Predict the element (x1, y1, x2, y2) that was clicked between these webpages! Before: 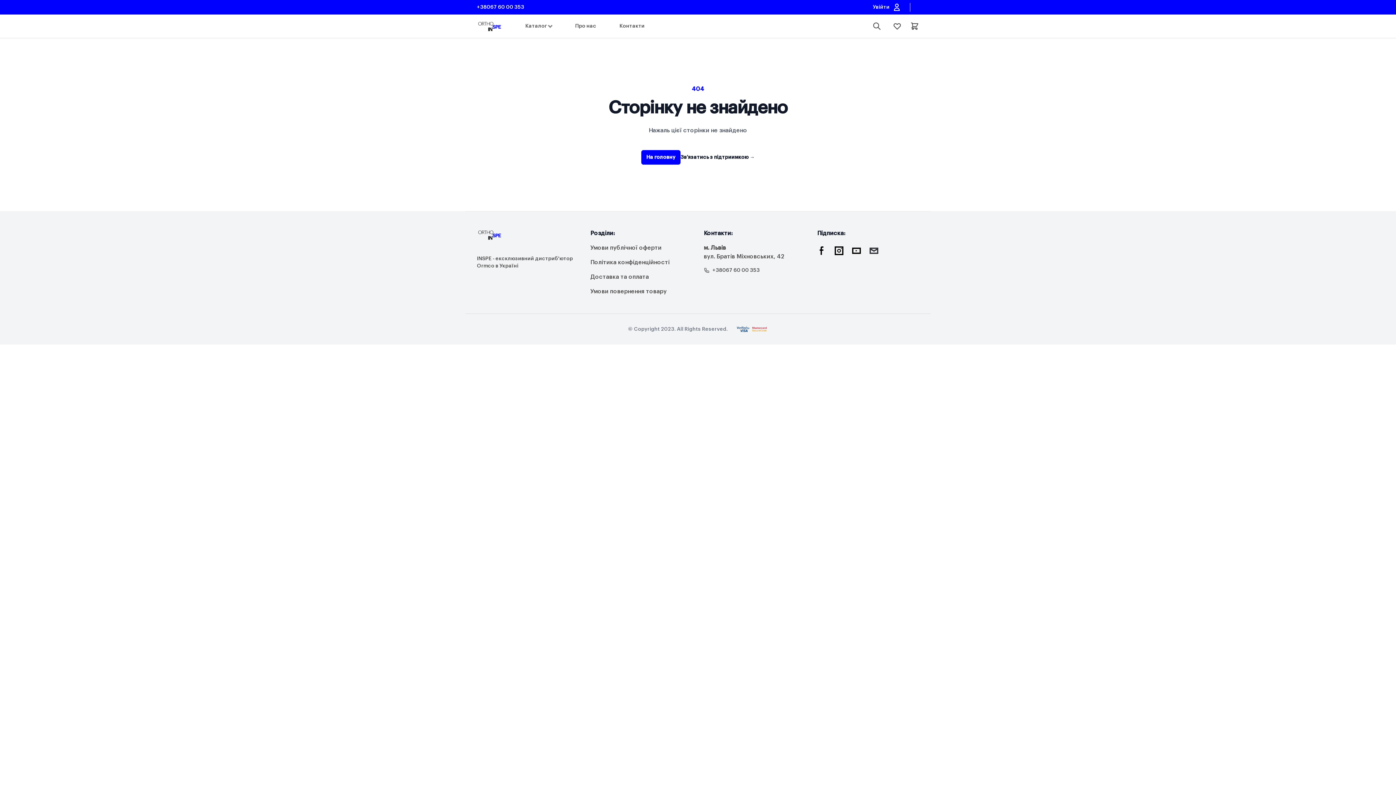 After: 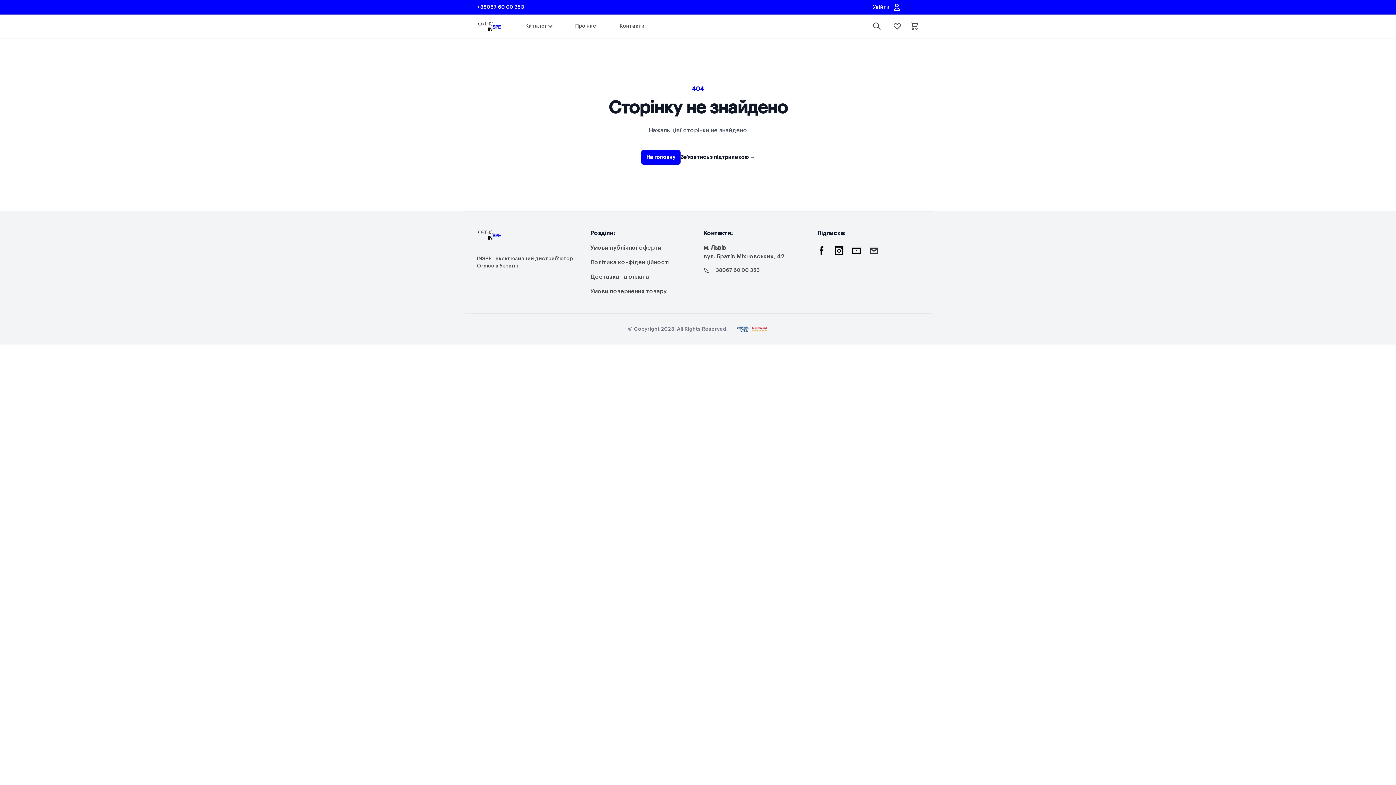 Action: bbox: (849, 243, 864, 258)